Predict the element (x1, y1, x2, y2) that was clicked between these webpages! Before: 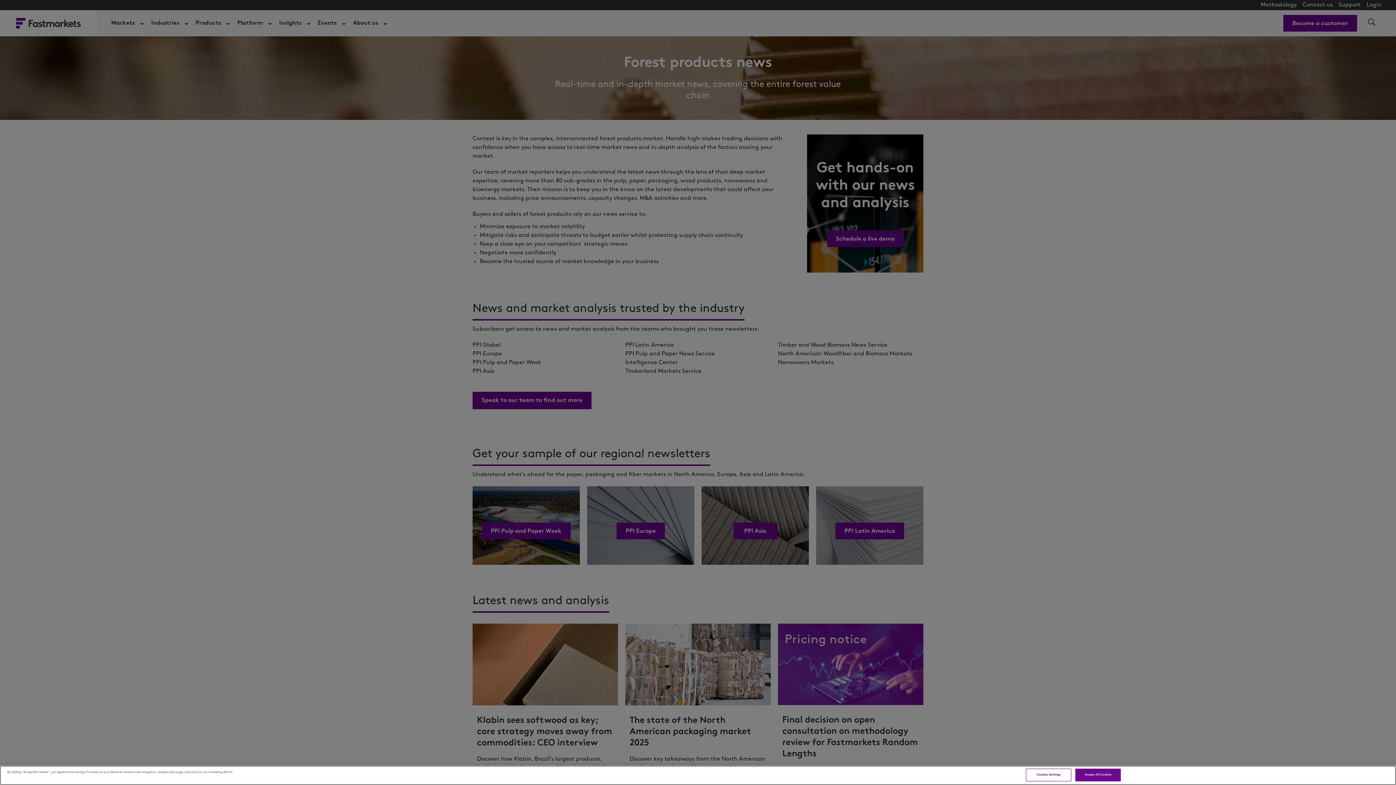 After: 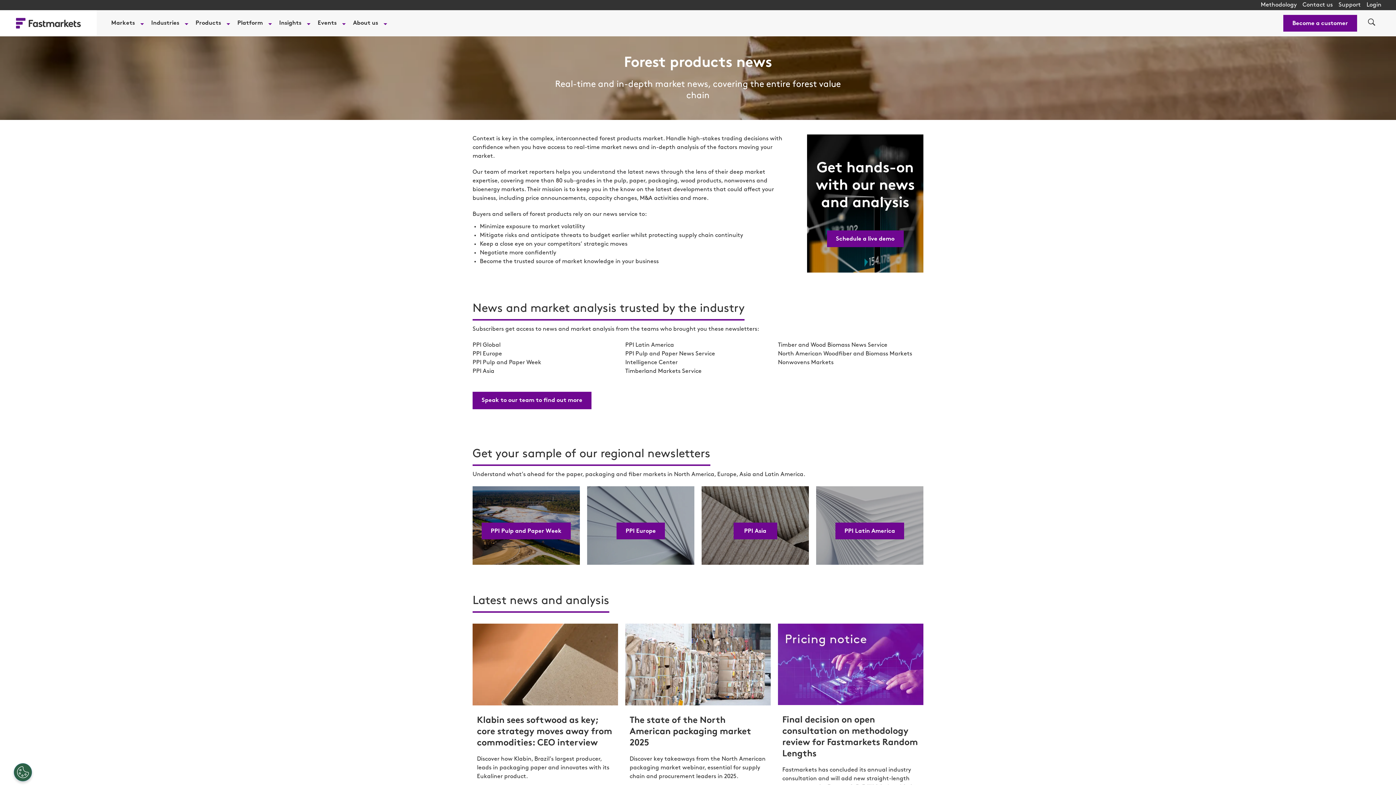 Action: bbox: (1075, 769, 1121, 781) label: Accept All Cookies